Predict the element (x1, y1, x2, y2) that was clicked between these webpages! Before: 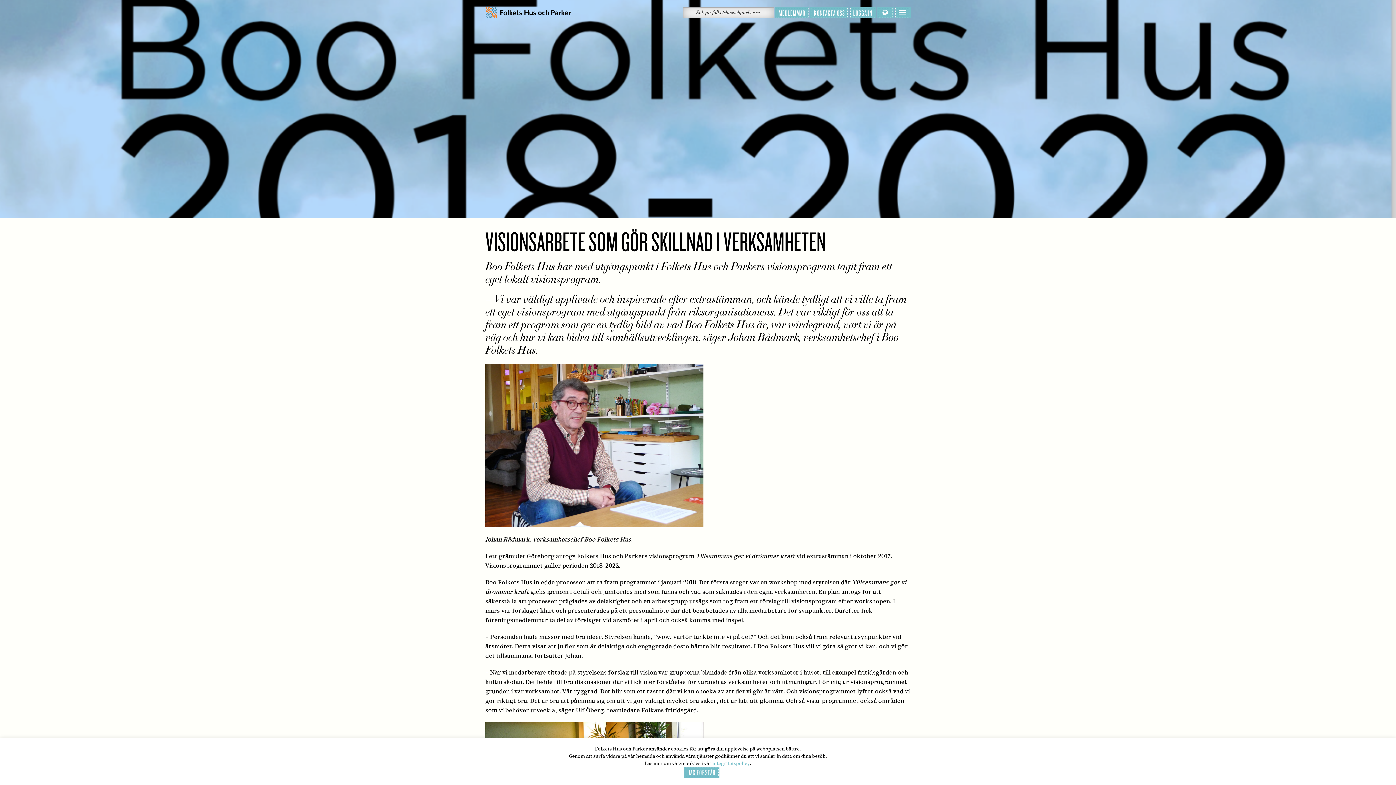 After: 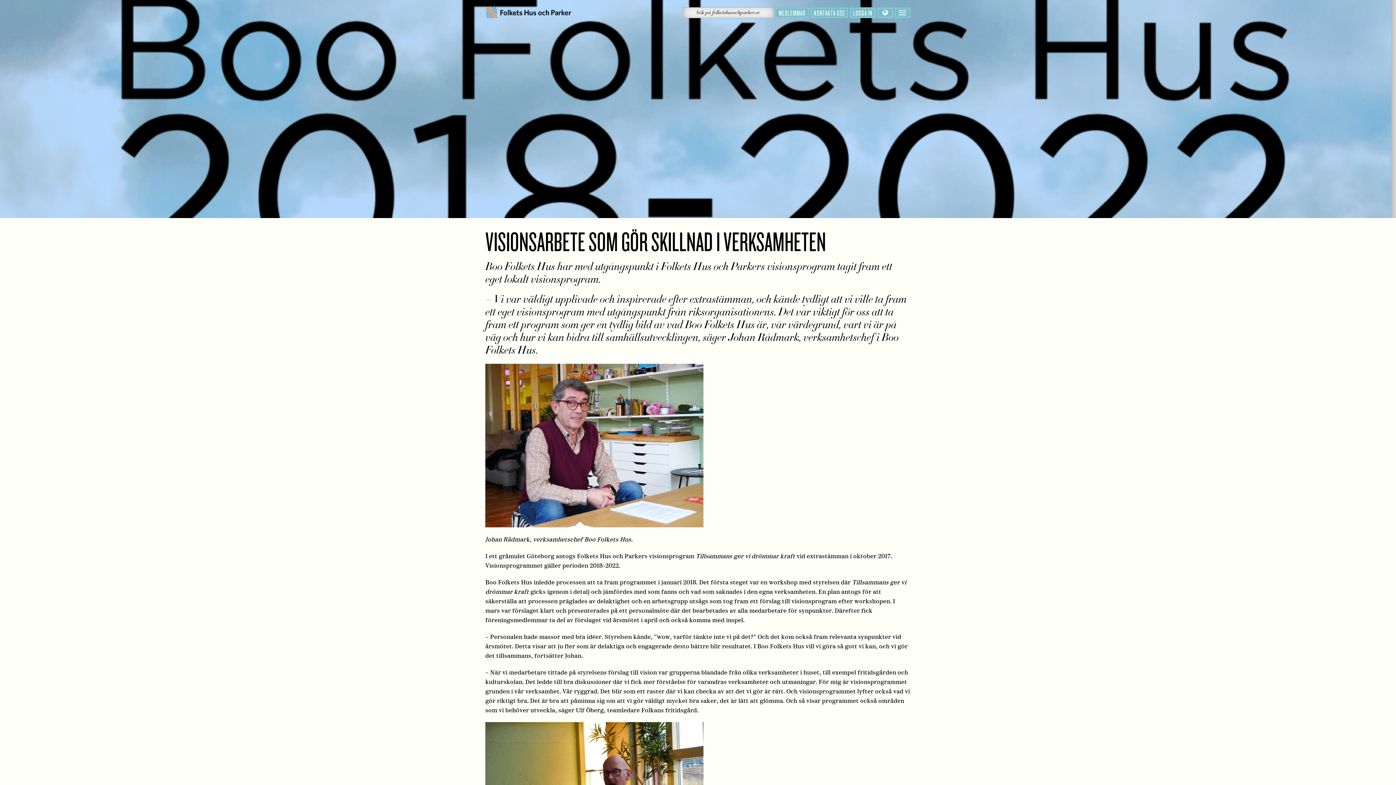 Action: bbox: (684, 767, 719, 778) label: JAG FÖRSTÅR